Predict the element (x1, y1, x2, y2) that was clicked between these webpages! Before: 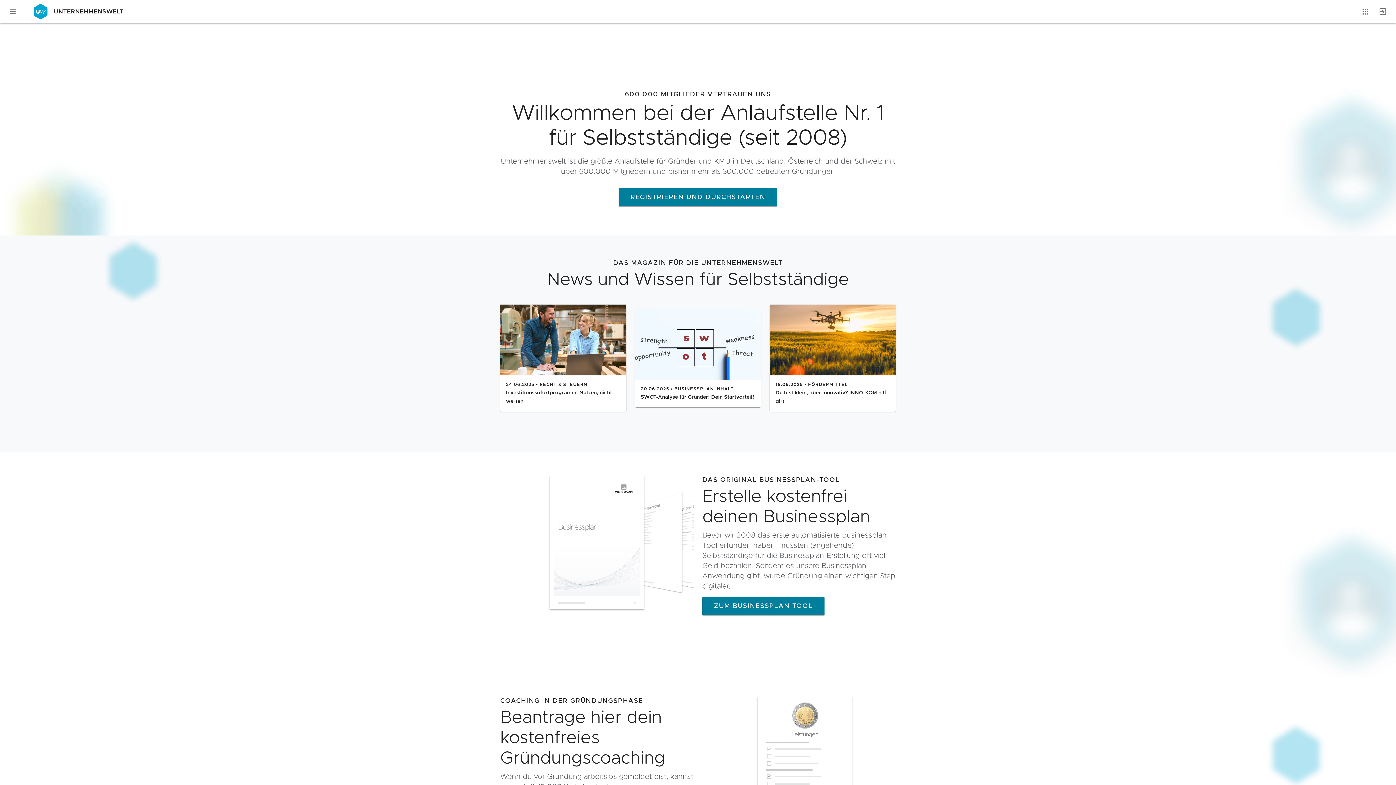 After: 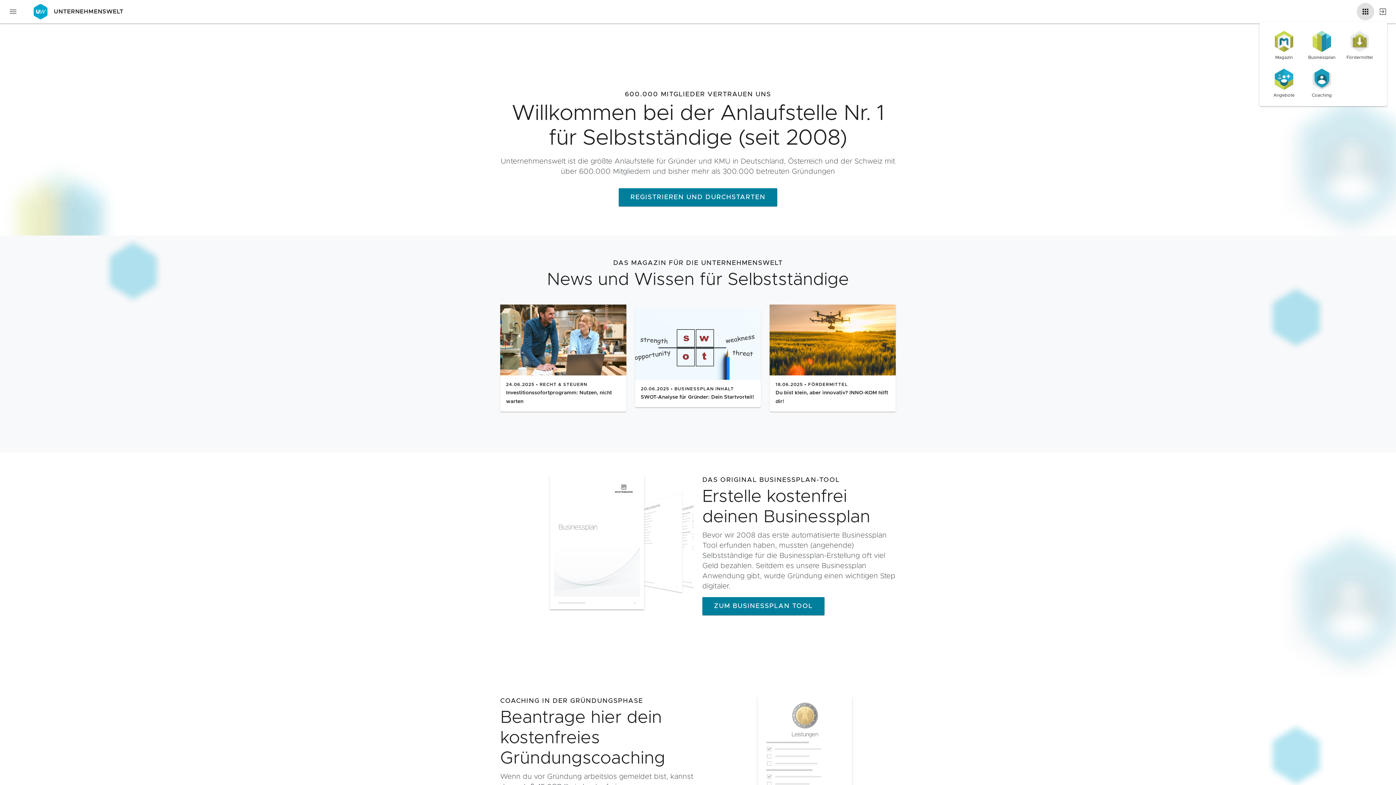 Action: bbox: (1357, 2, 1374, 20) label: Anwendungen